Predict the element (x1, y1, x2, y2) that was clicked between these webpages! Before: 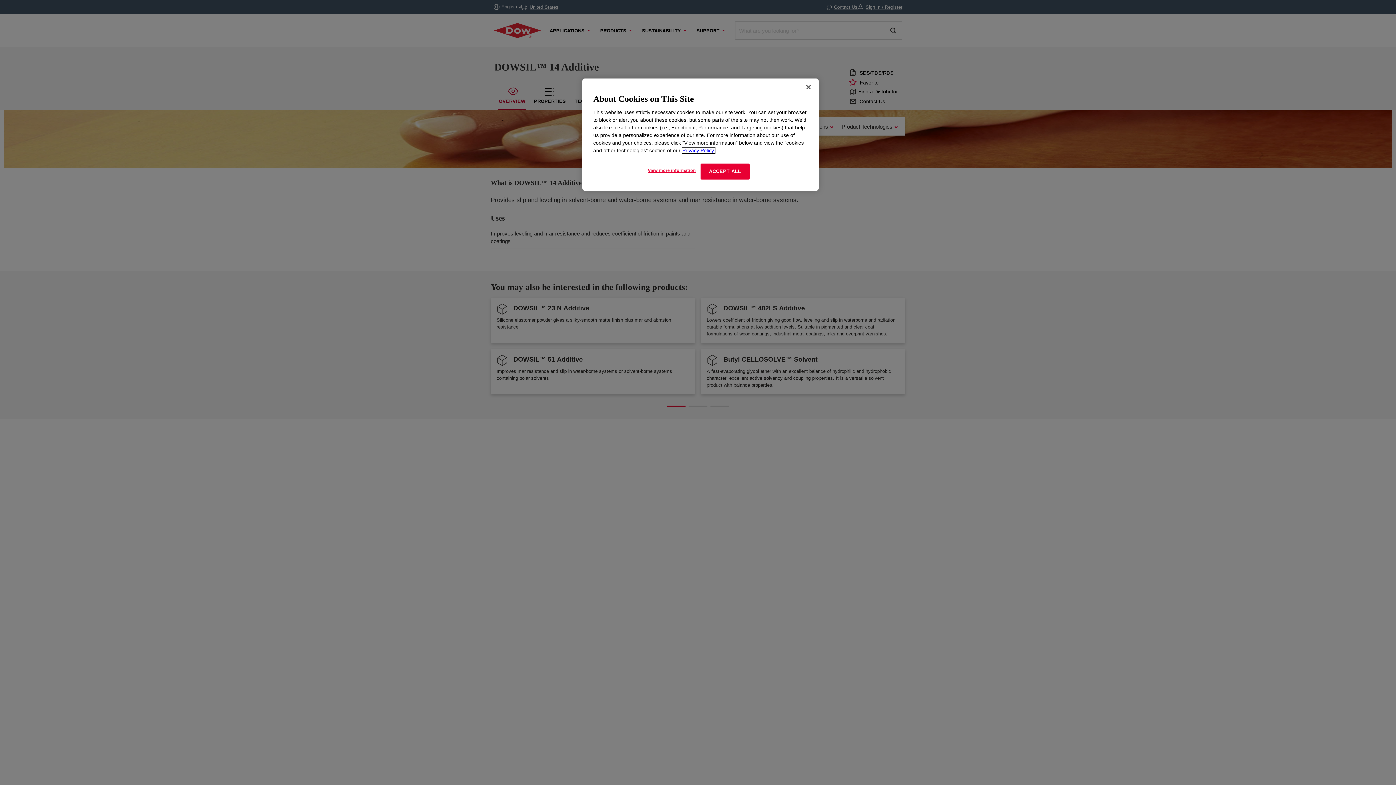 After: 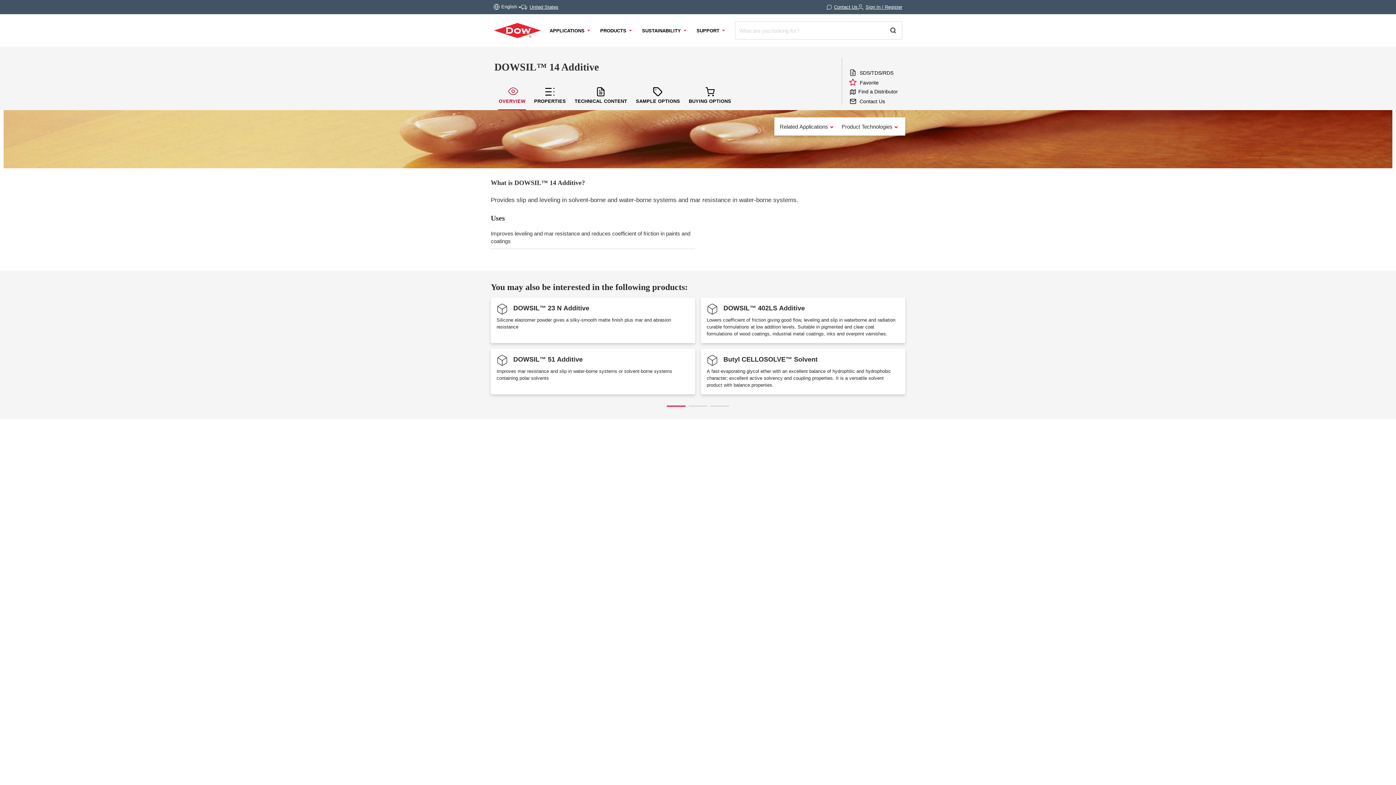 Action: bbox: (800, 79, 816, 95) label: Close